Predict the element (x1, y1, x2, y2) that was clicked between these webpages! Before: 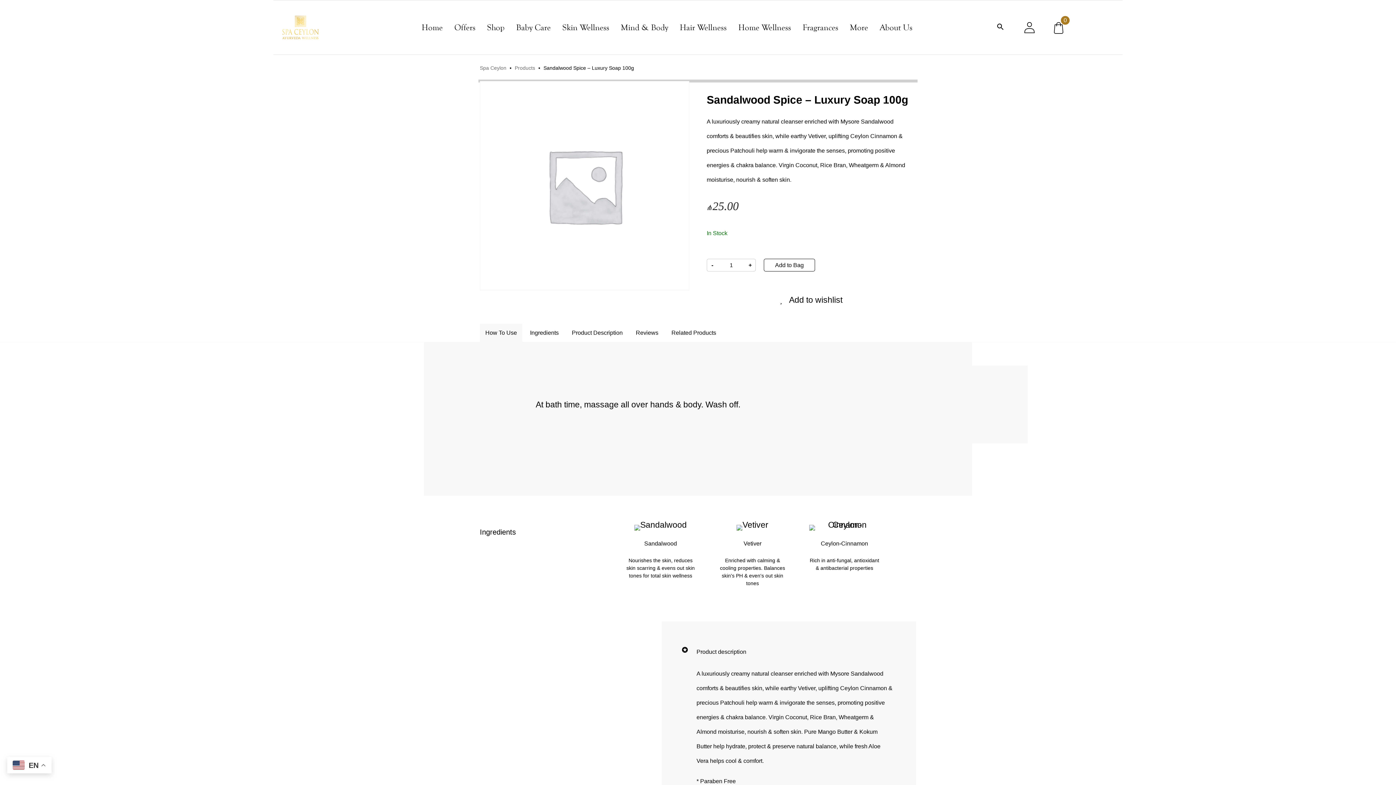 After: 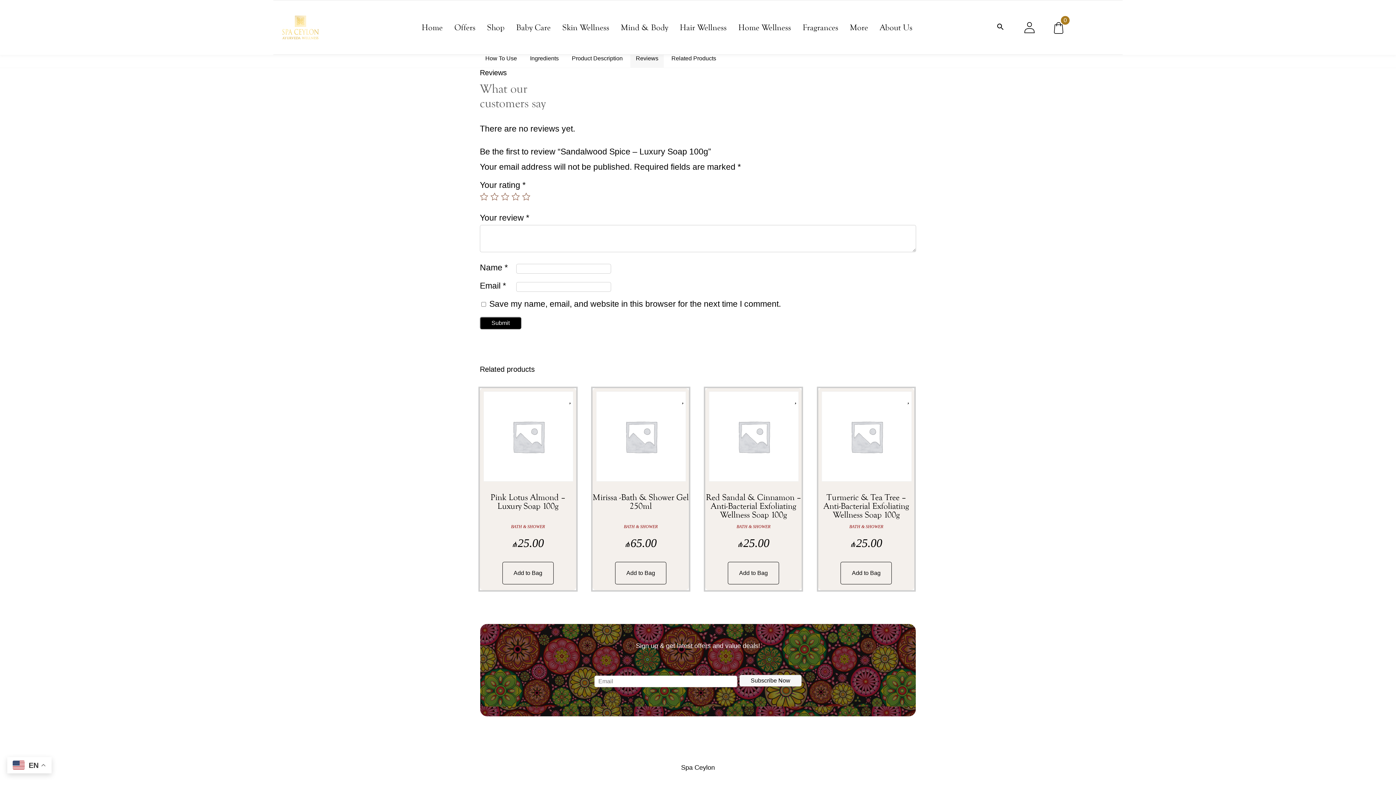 Action: bbox: (630, 324, 664, 342) label: Reviews